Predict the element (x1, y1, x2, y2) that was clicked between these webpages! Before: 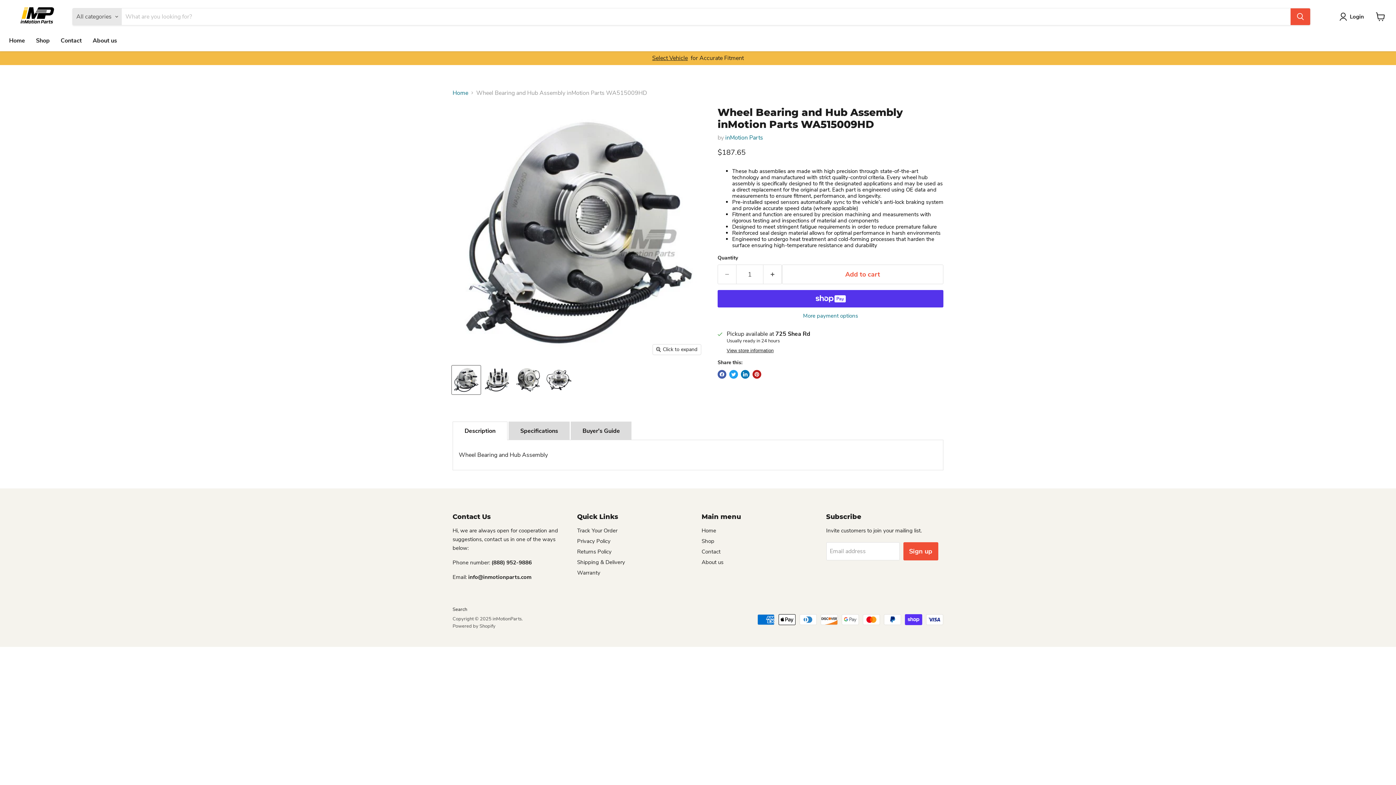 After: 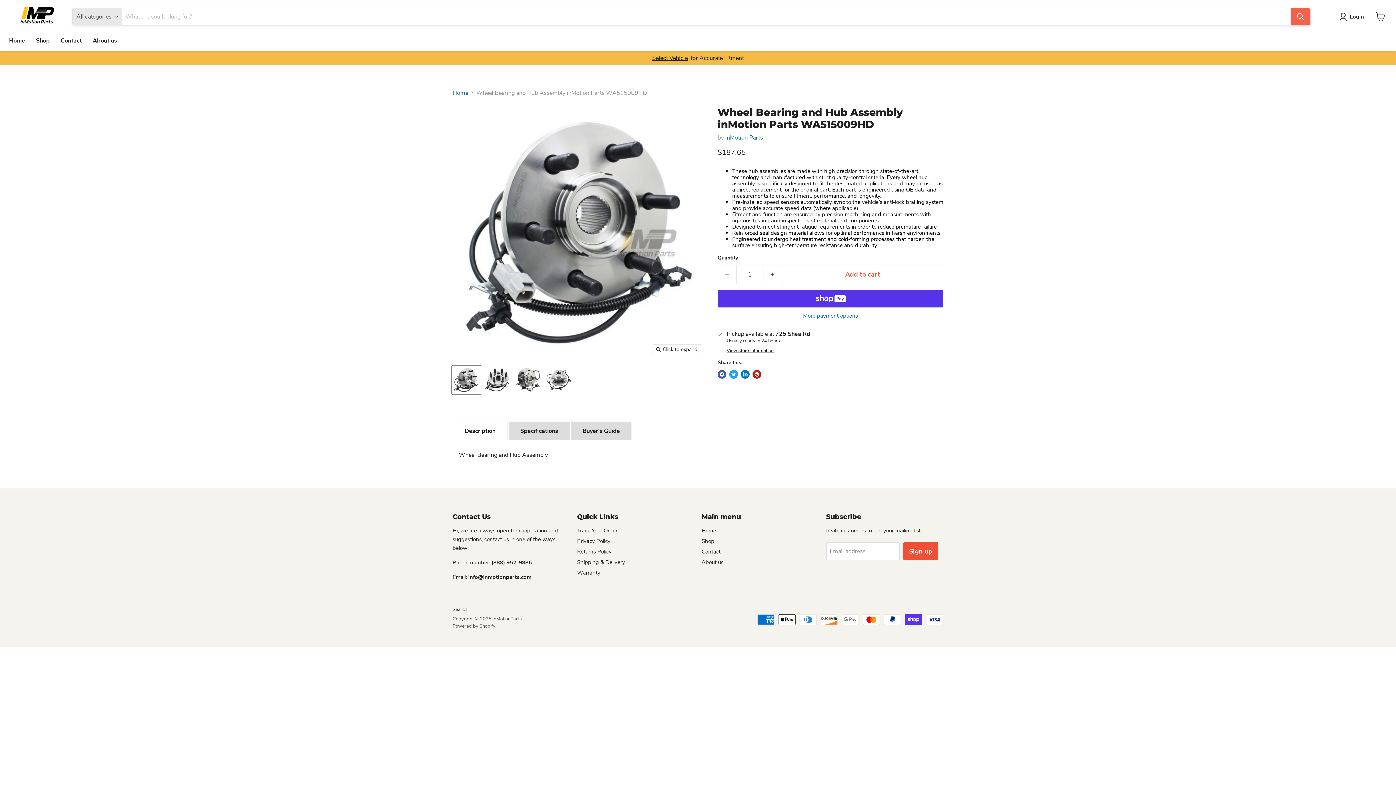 Action: label: Search bbox: (1290, 8, 1310, 25)